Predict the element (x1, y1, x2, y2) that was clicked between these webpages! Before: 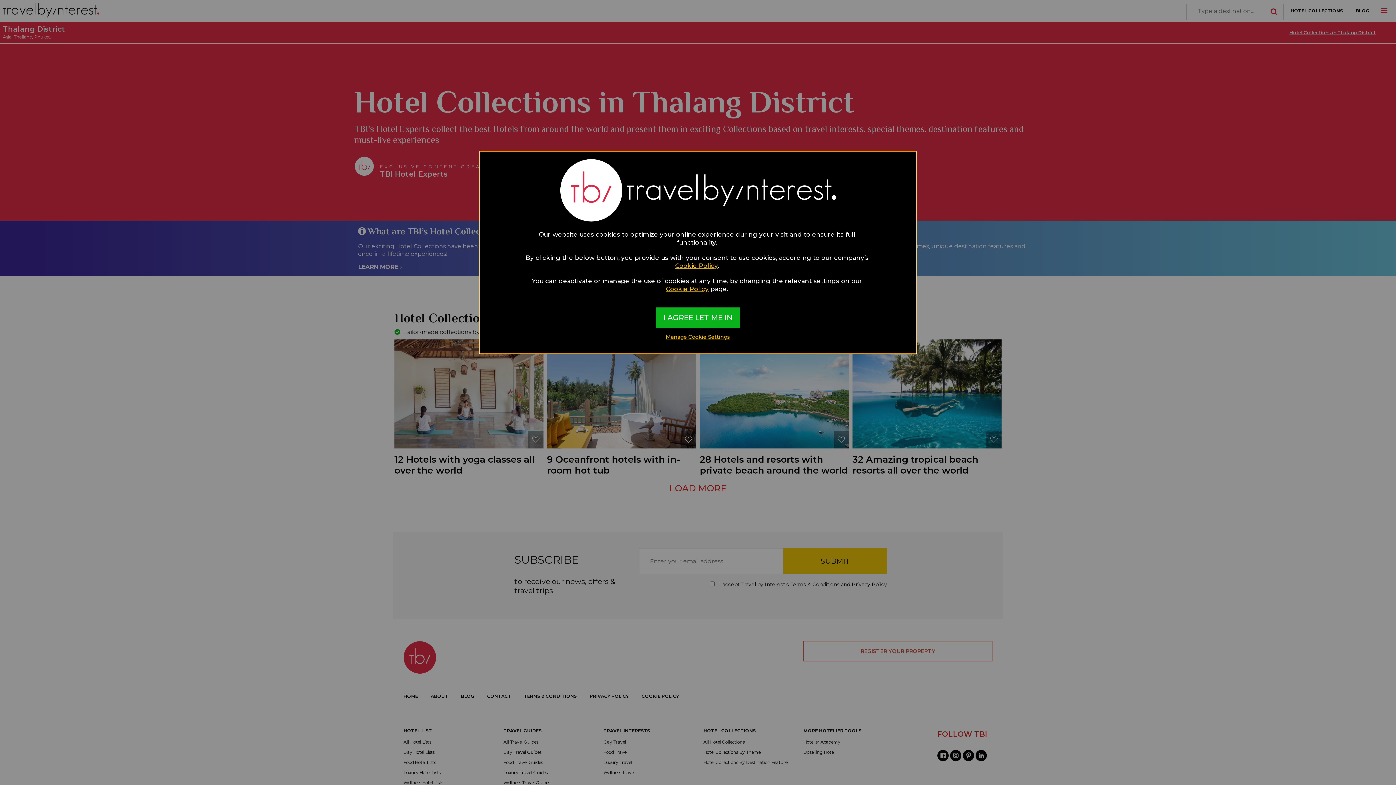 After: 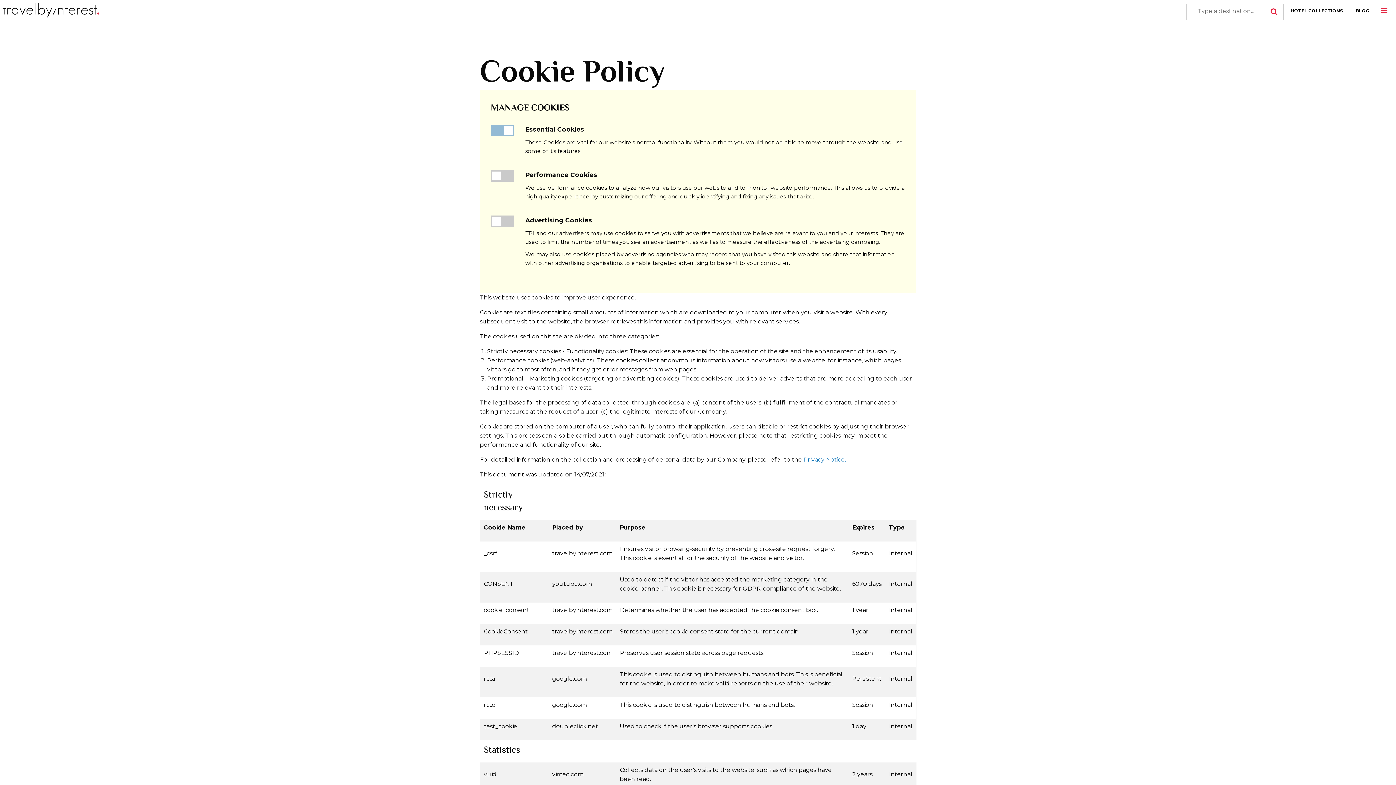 Action: label: Cookie Policy bbox: (675, 262, 717, 269)